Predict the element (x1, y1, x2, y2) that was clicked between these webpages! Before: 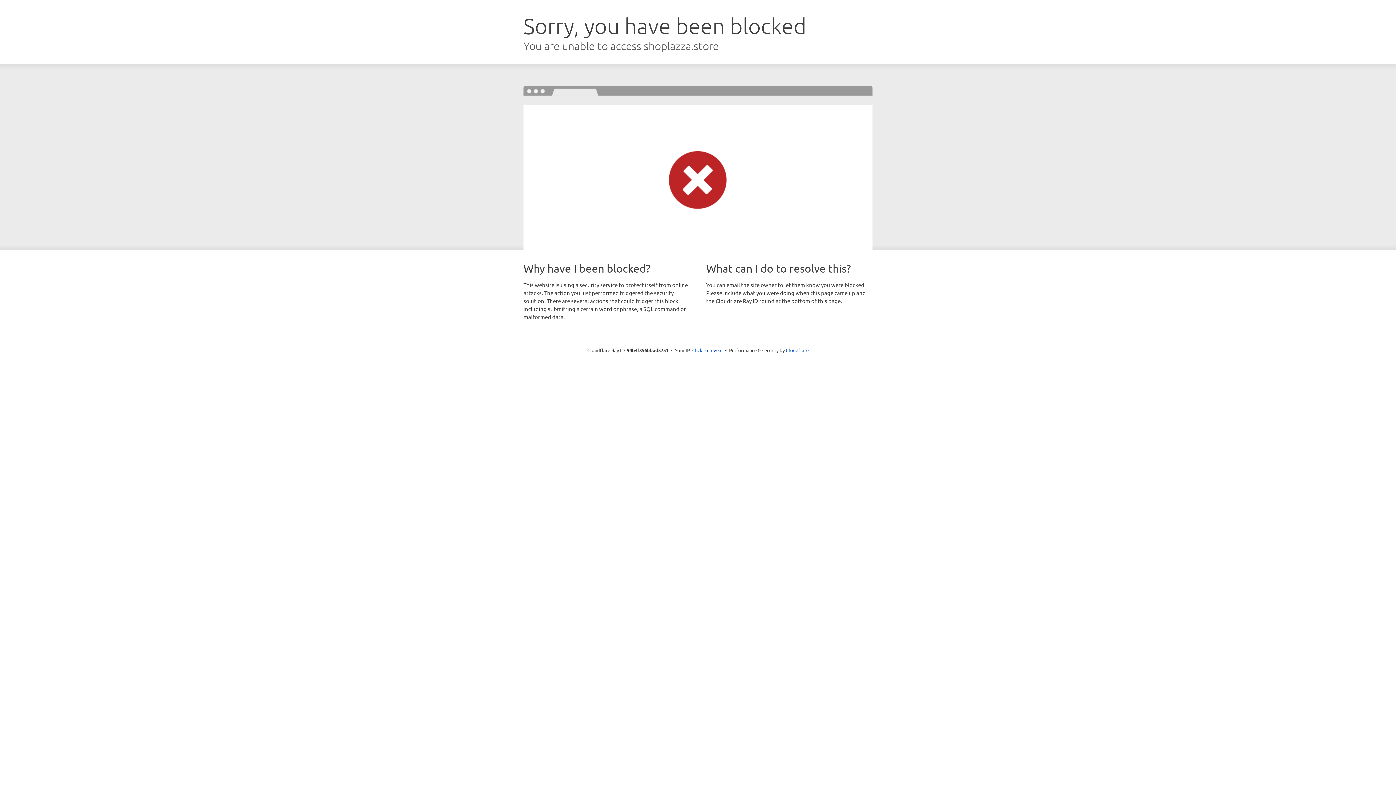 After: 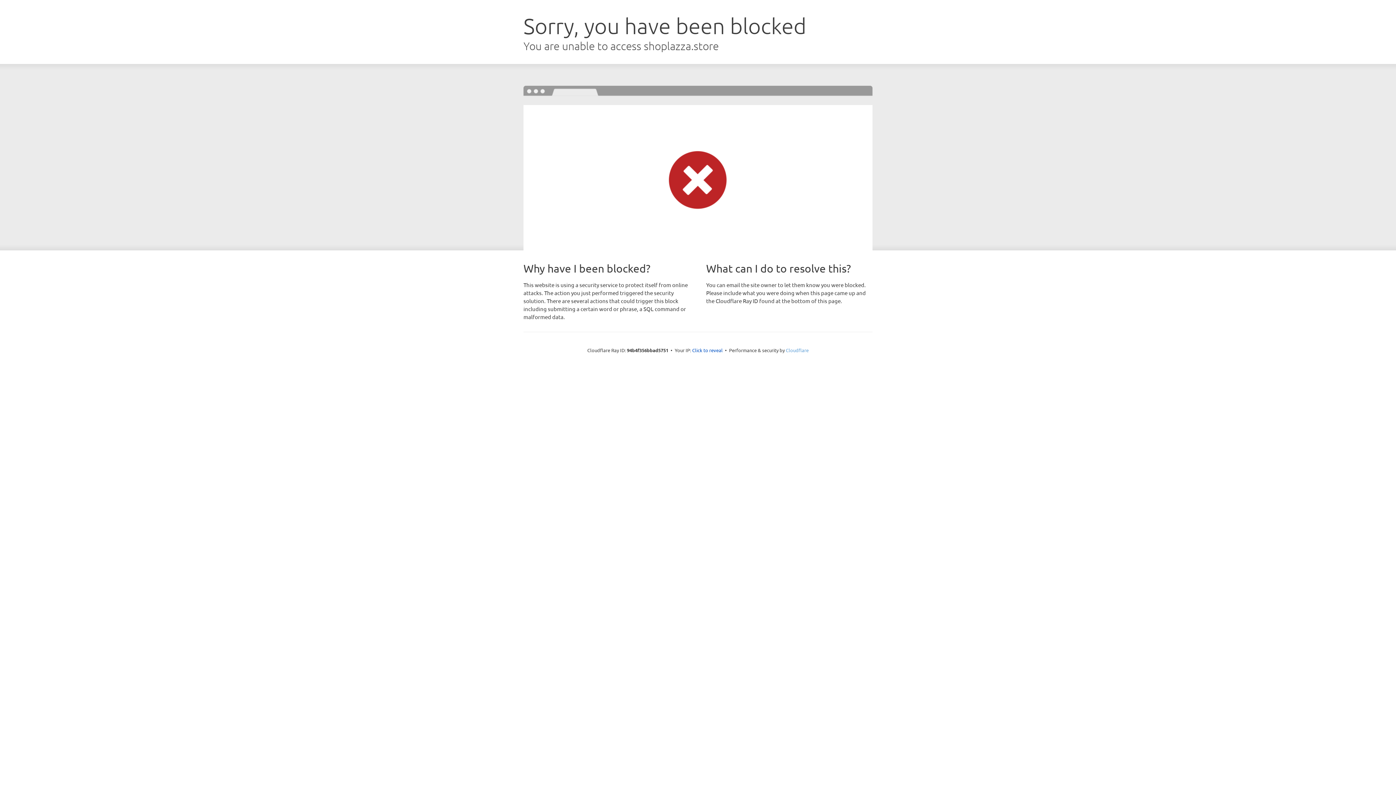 Action: bbox: (786, 347, 808, 353) label: Cloudflare